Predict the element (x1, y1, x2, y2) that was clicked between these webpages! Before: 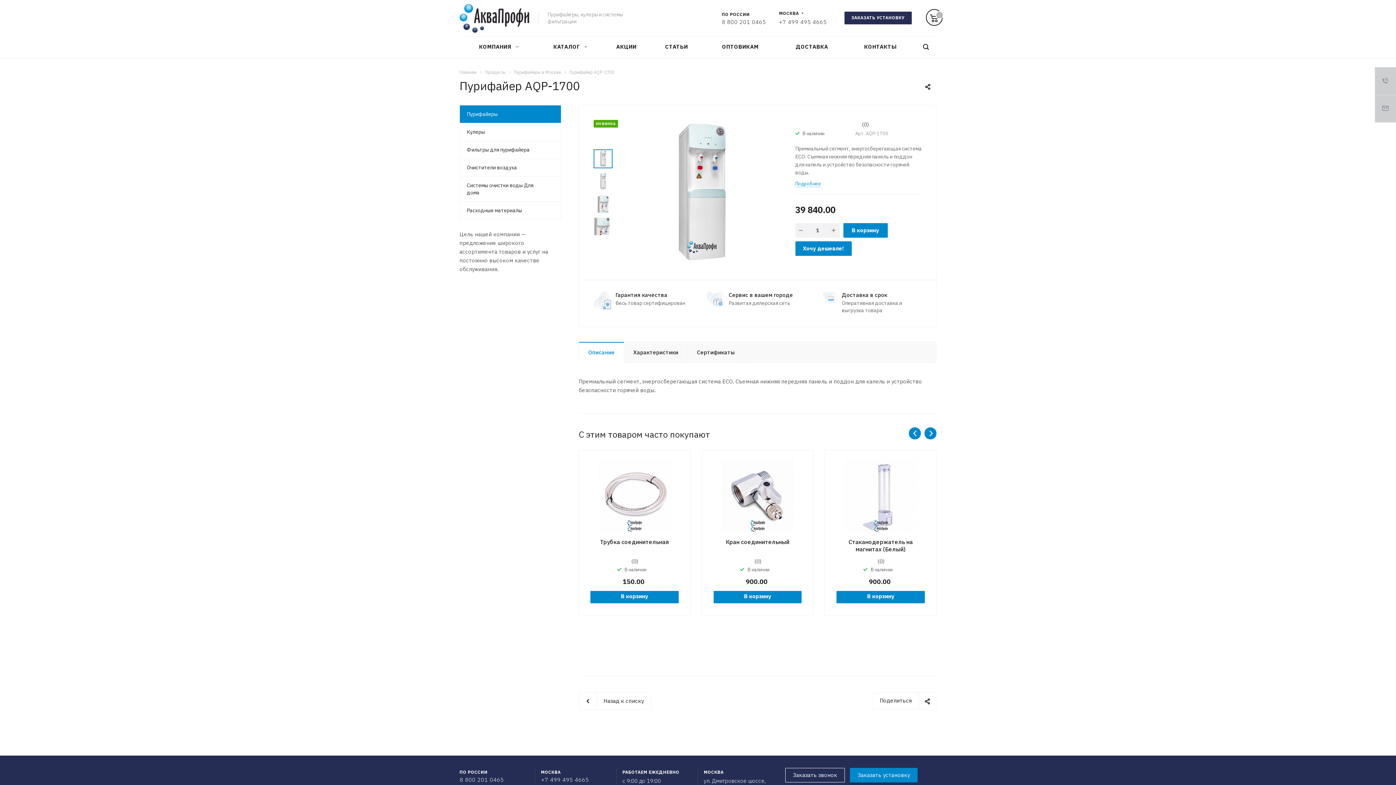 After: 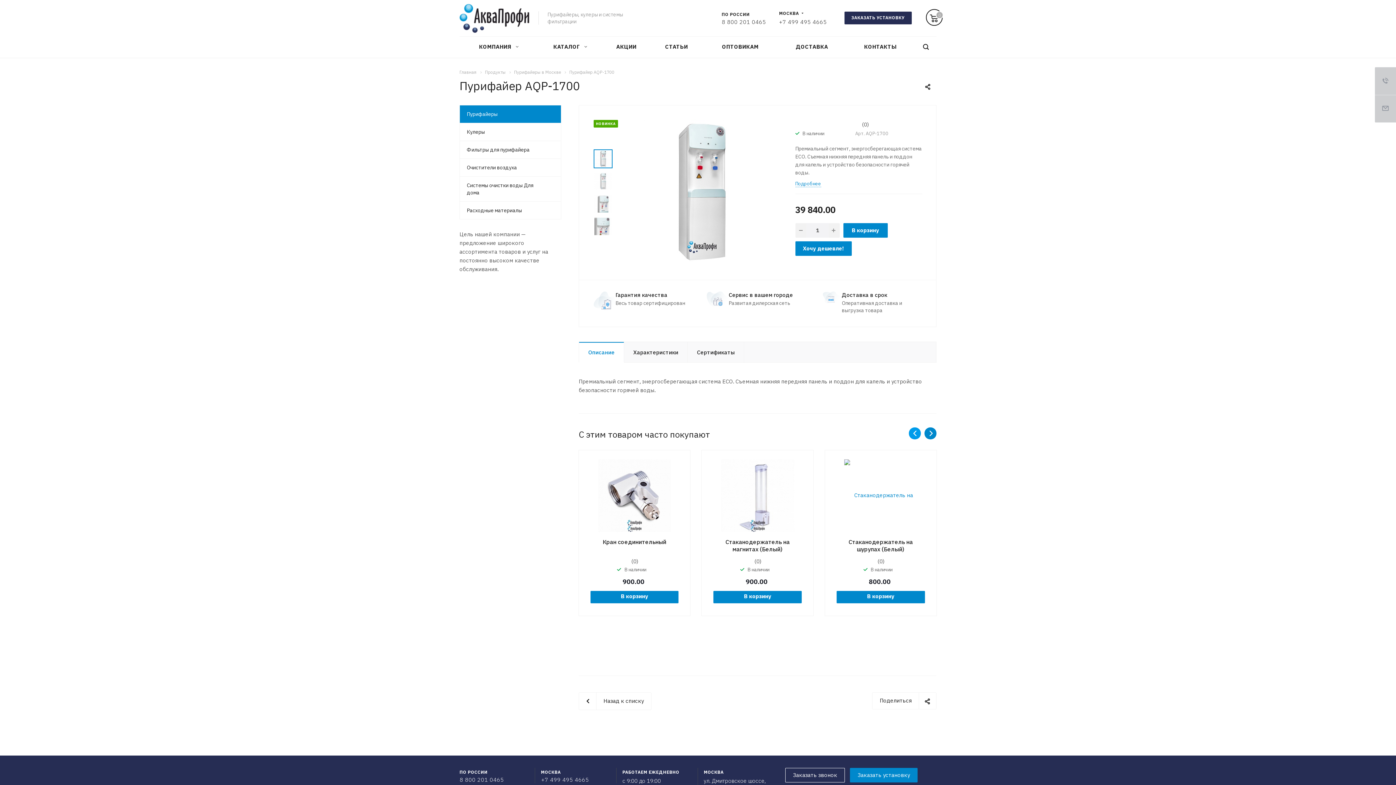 Action: bbox: (909, 427, 921, 439)